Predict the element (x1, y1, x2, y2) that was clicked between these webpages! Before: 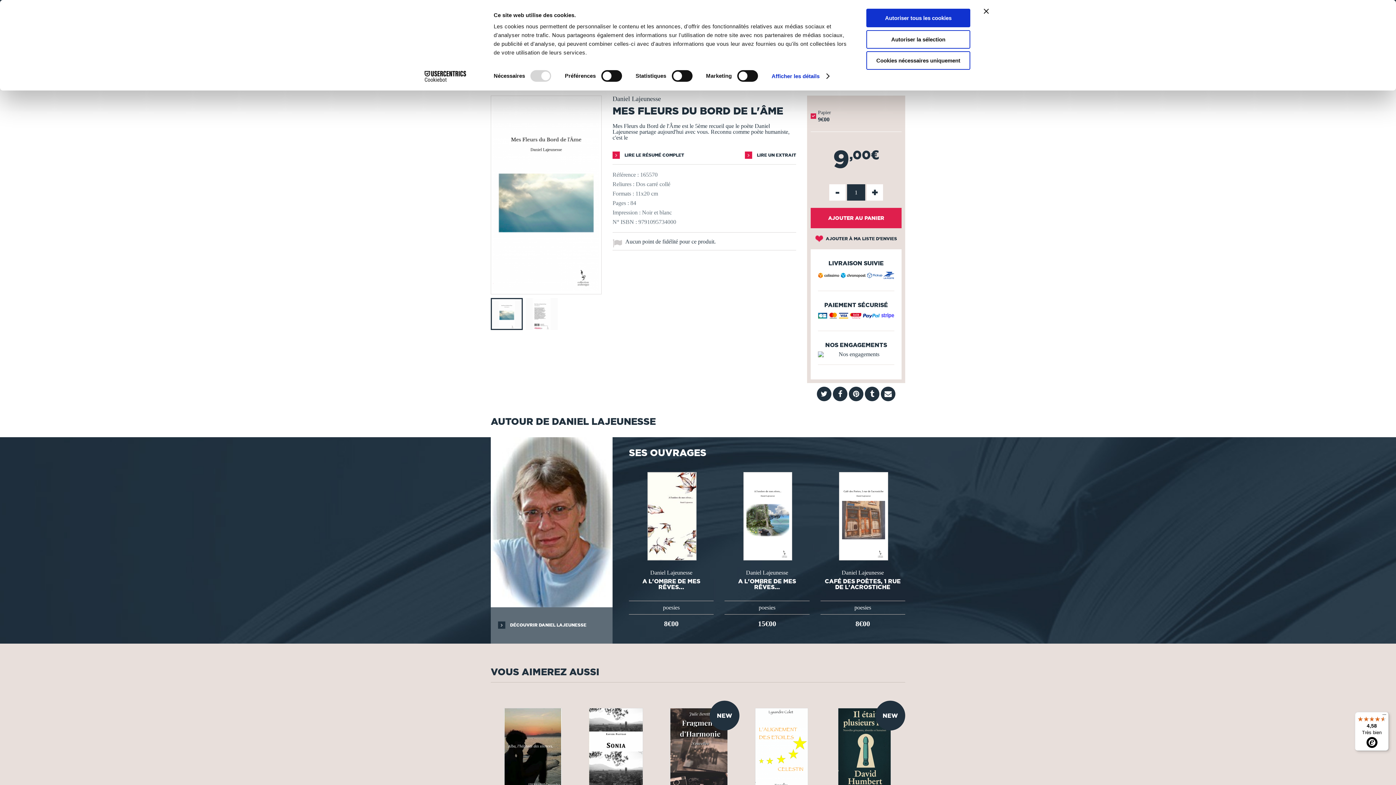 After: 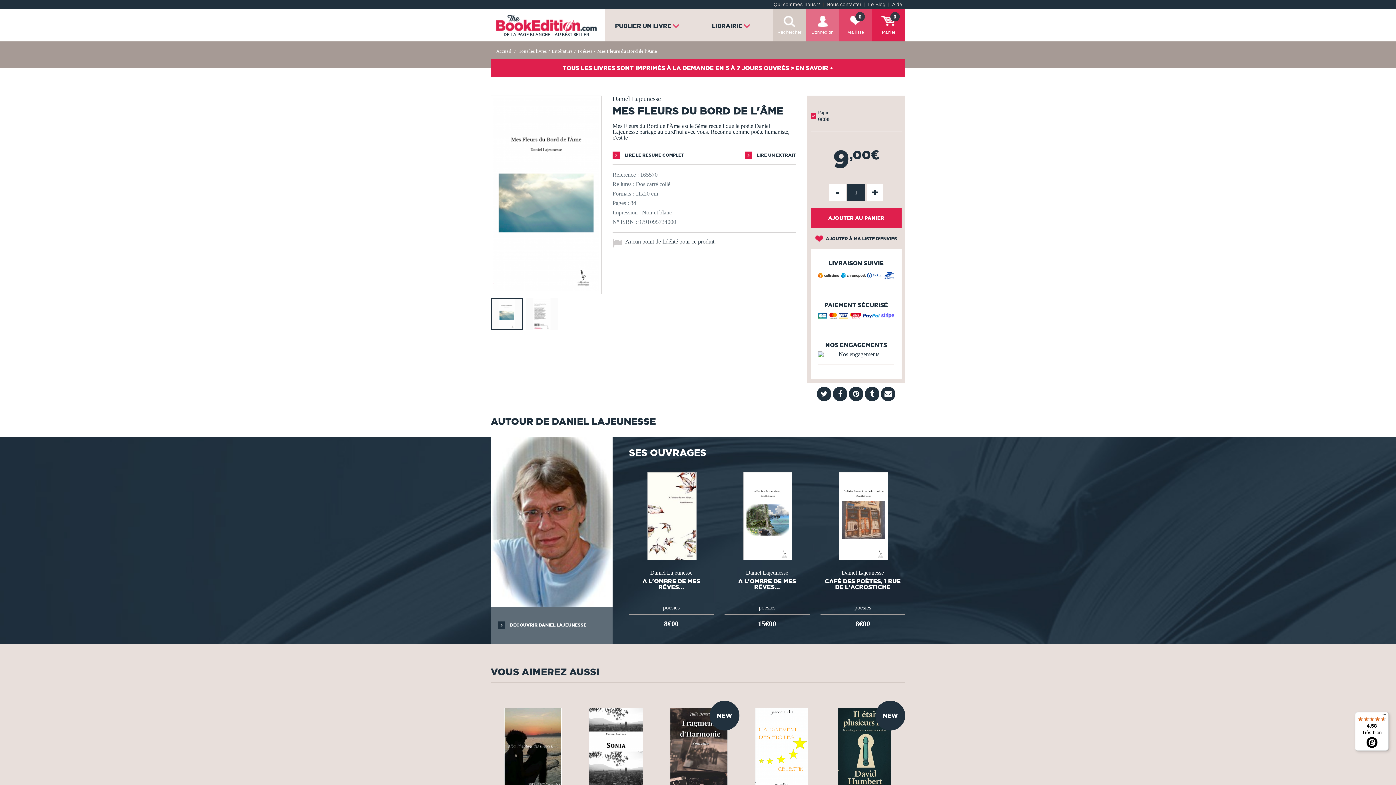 Action: label: Cookies nécessaires uniquement bbox: (866, 51, 970, 69)